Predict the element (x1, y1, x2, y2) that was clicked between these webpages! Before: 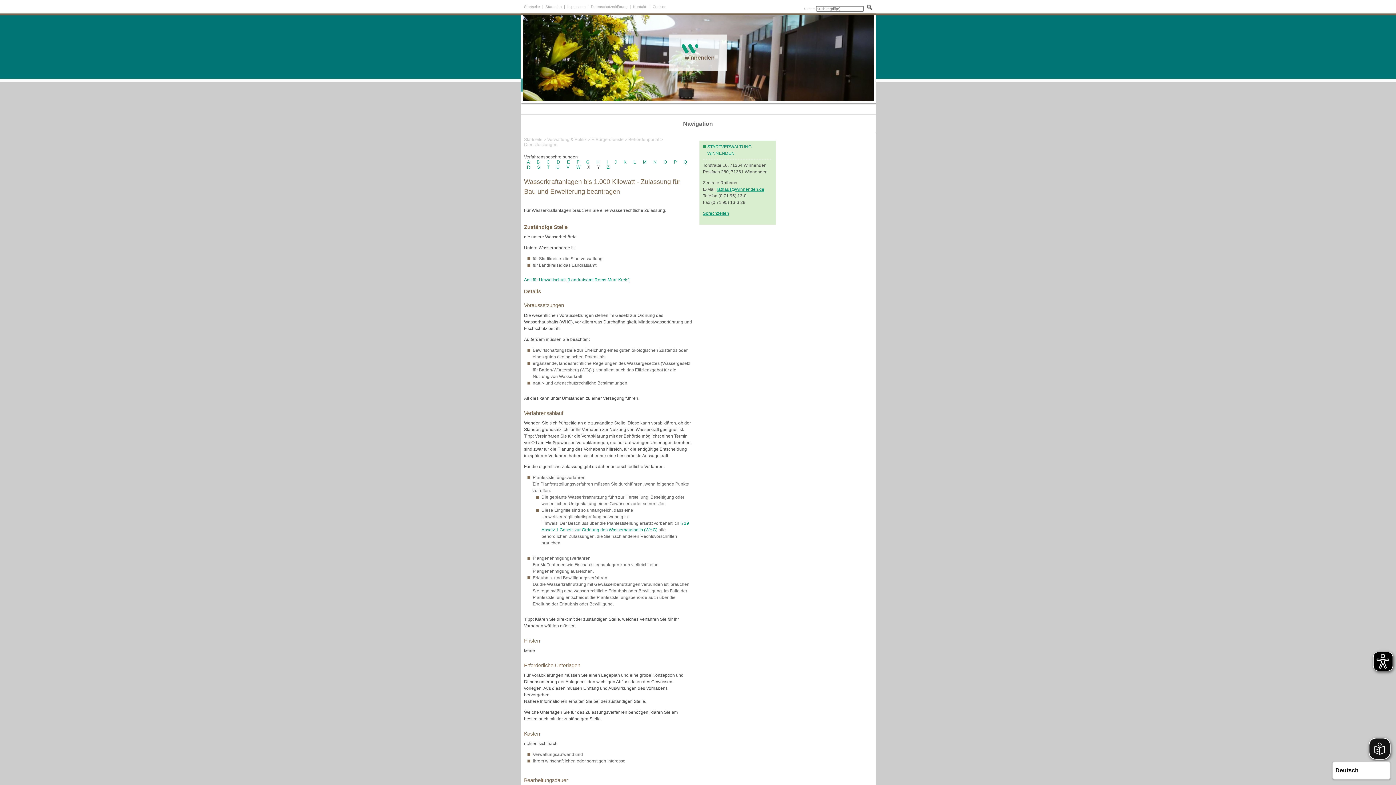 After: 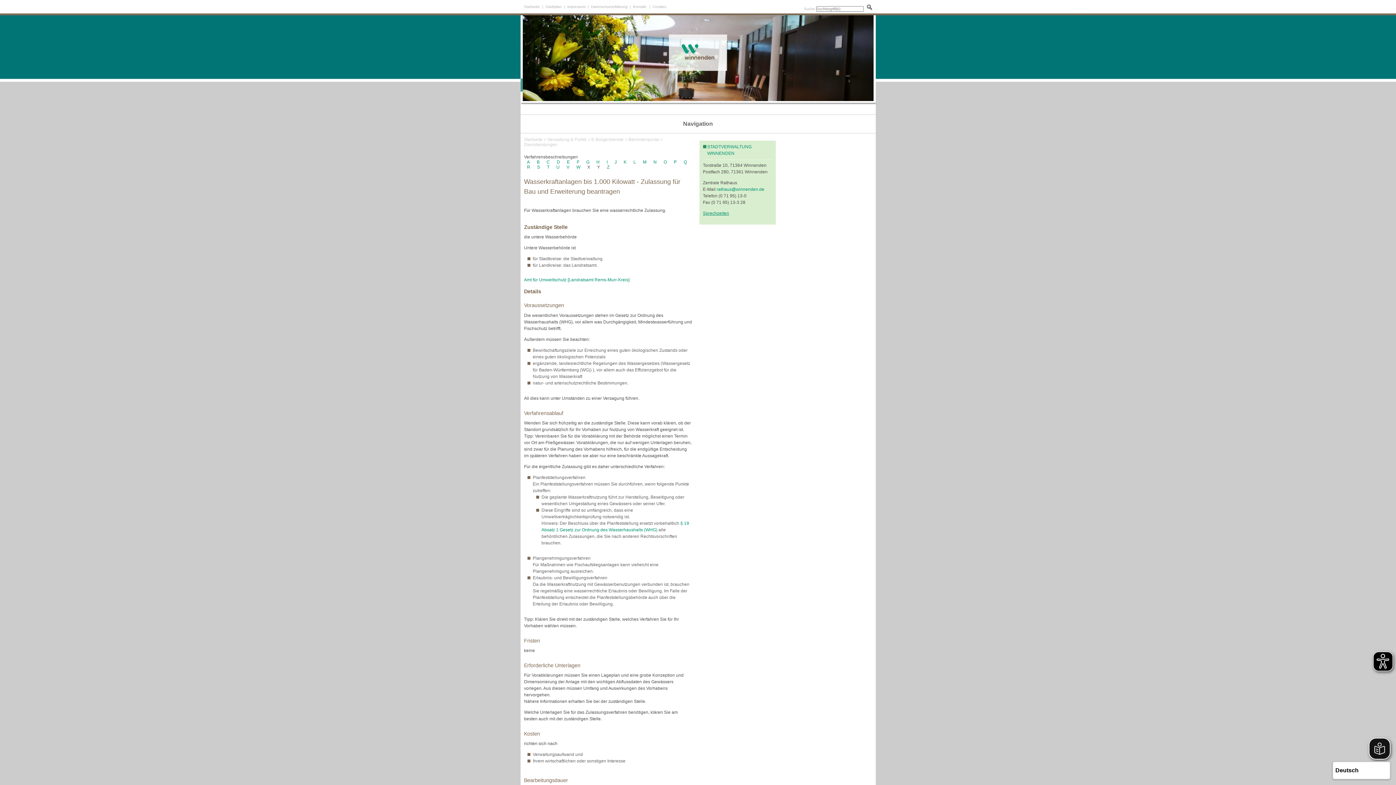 Action: bbox: (716, 186, 764, 192) label: rathaus@winnenden.de